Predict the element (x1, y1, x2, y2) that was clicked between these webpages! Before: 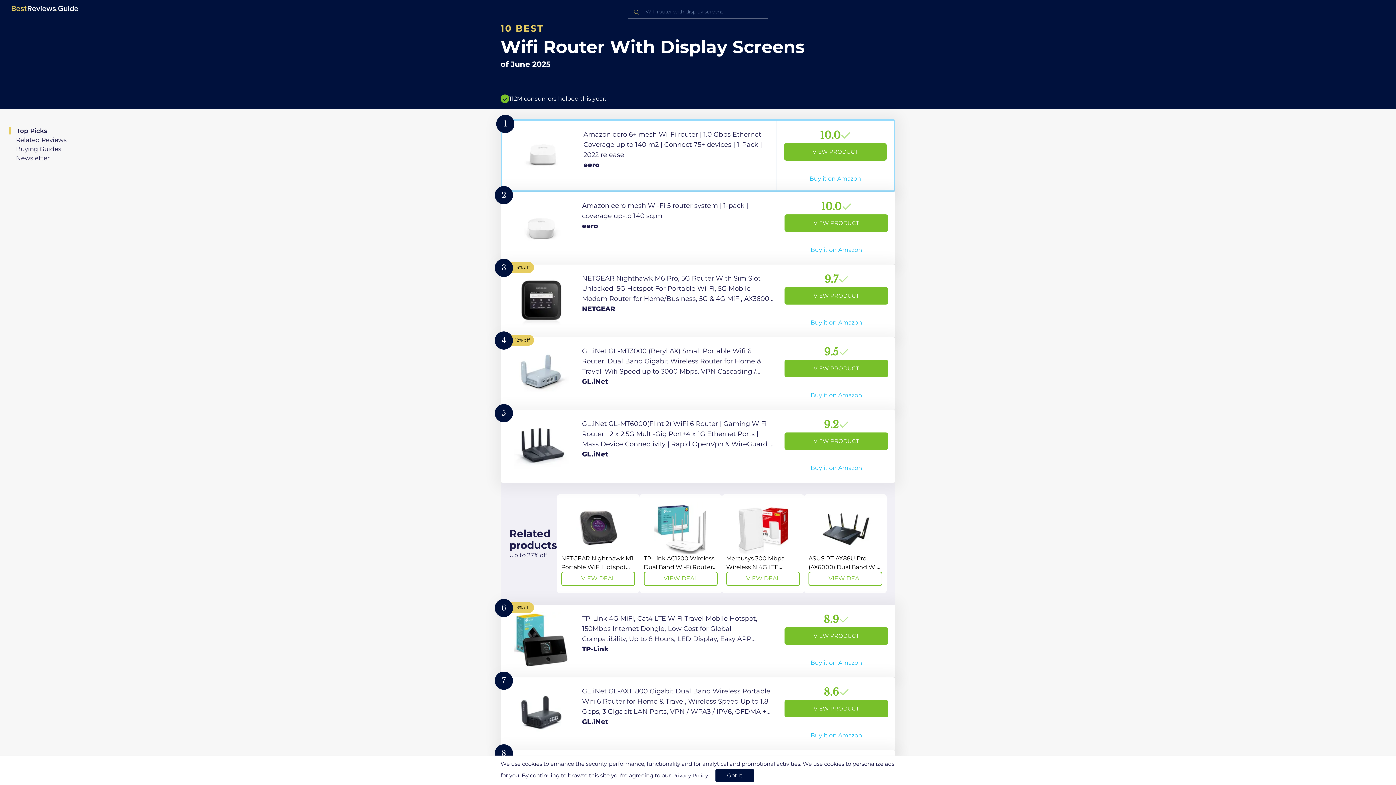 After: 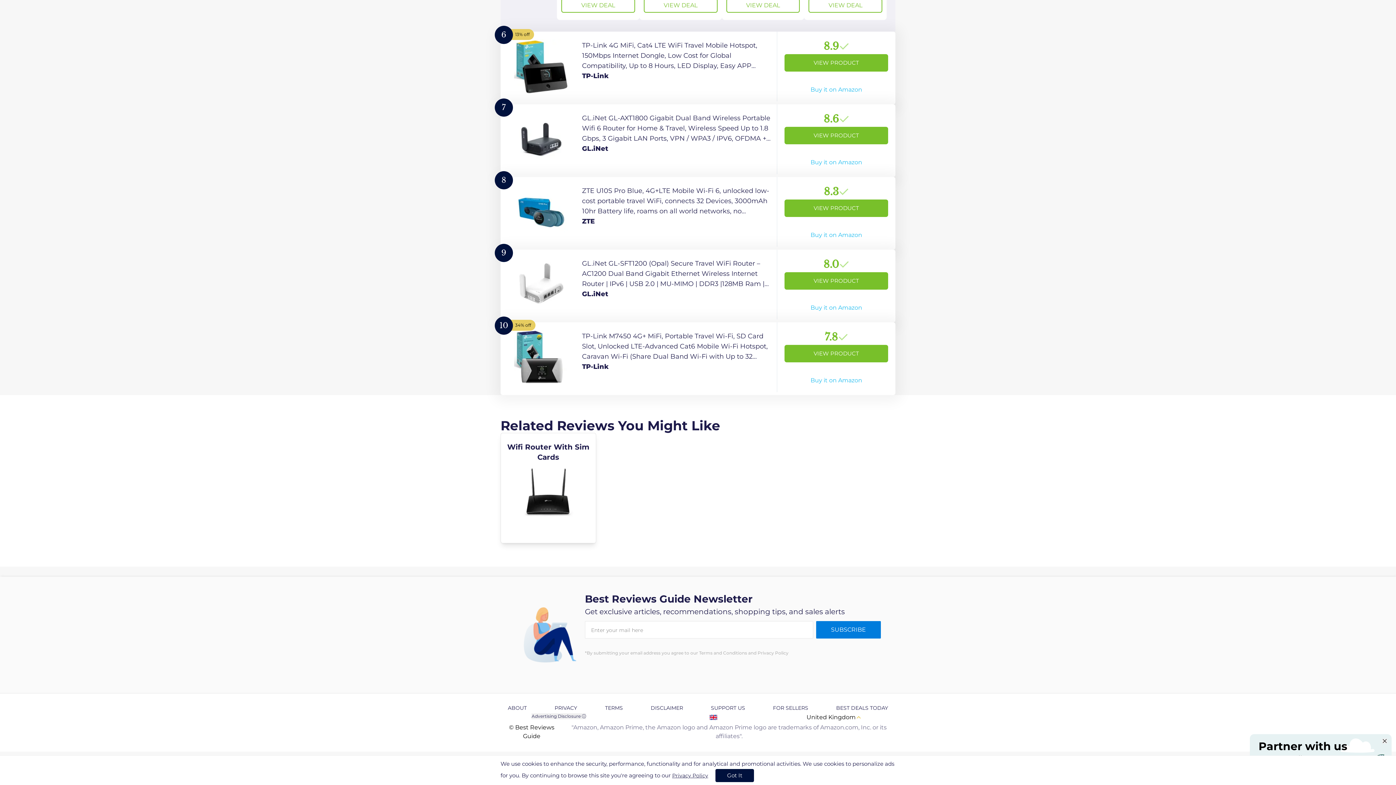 Action: label: Related Reviews bbox: (10, 136, 66, 143)